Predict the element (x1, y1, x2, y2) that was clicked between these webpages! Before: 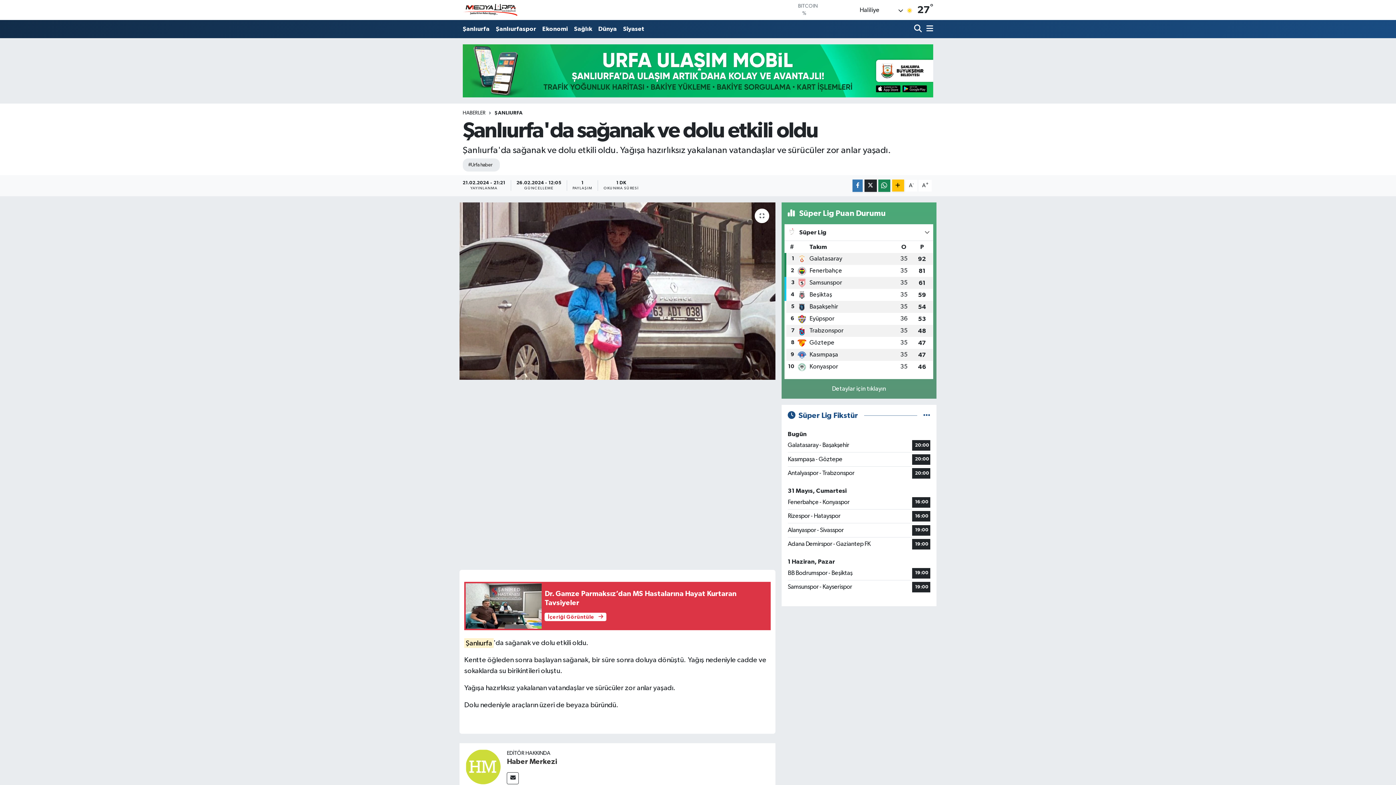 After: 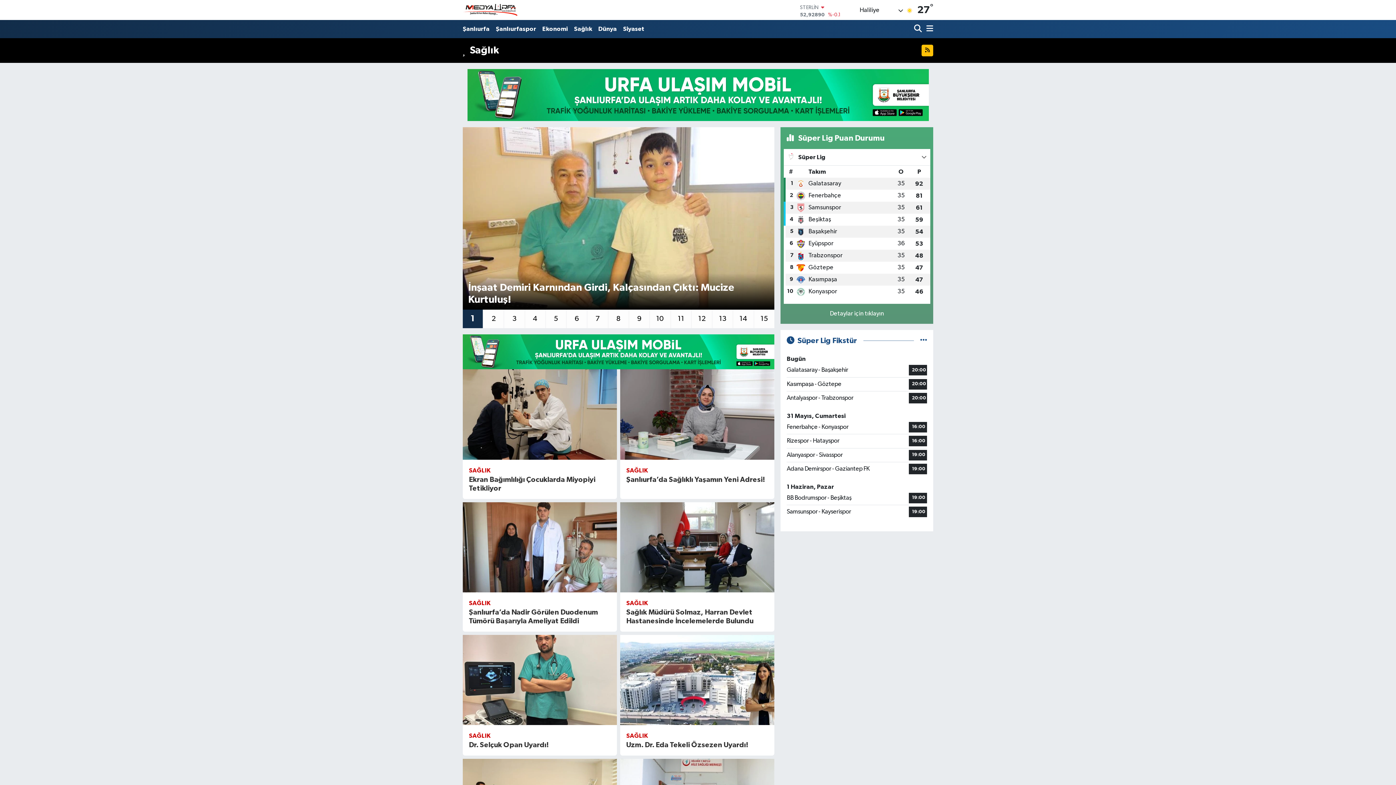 Action: bbox: (571, 21, 595, 36) label: Sağlık